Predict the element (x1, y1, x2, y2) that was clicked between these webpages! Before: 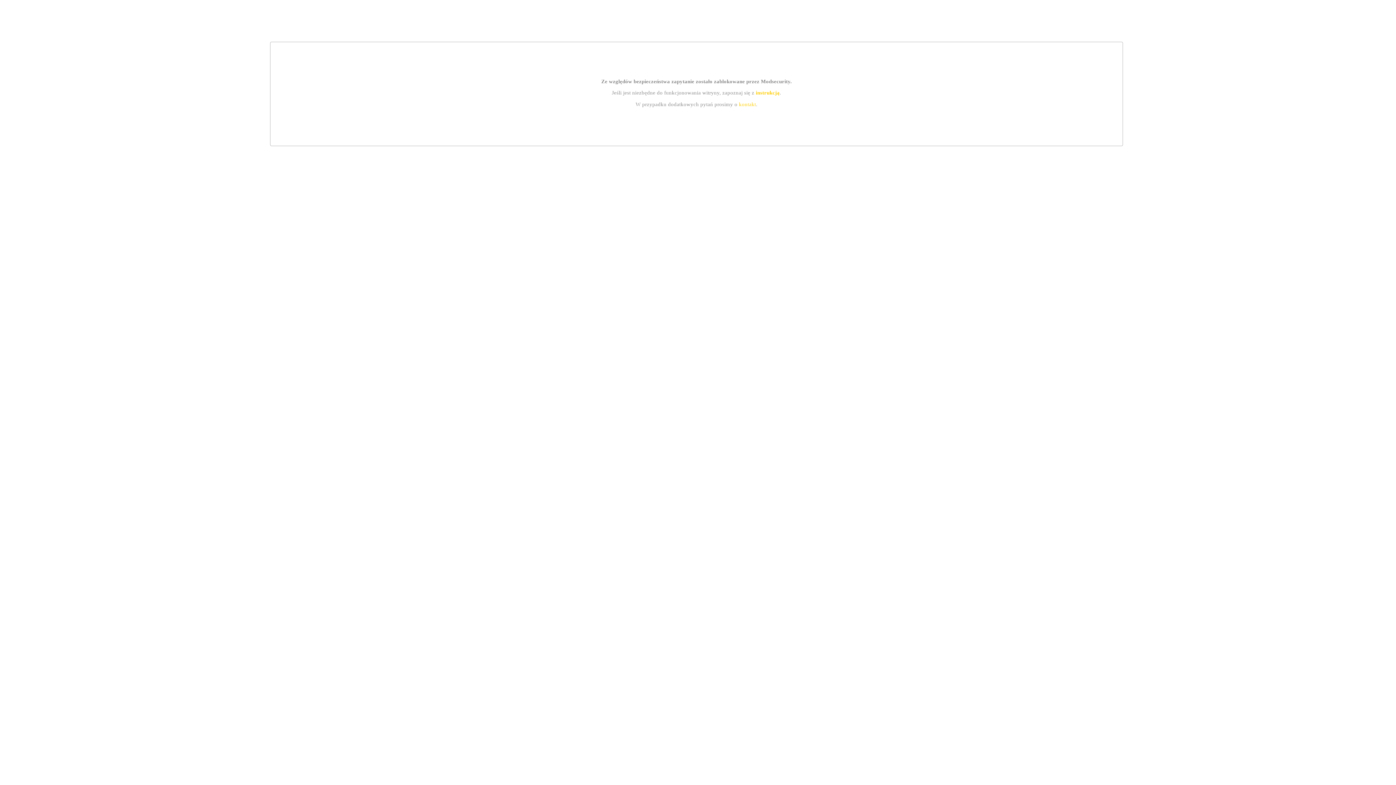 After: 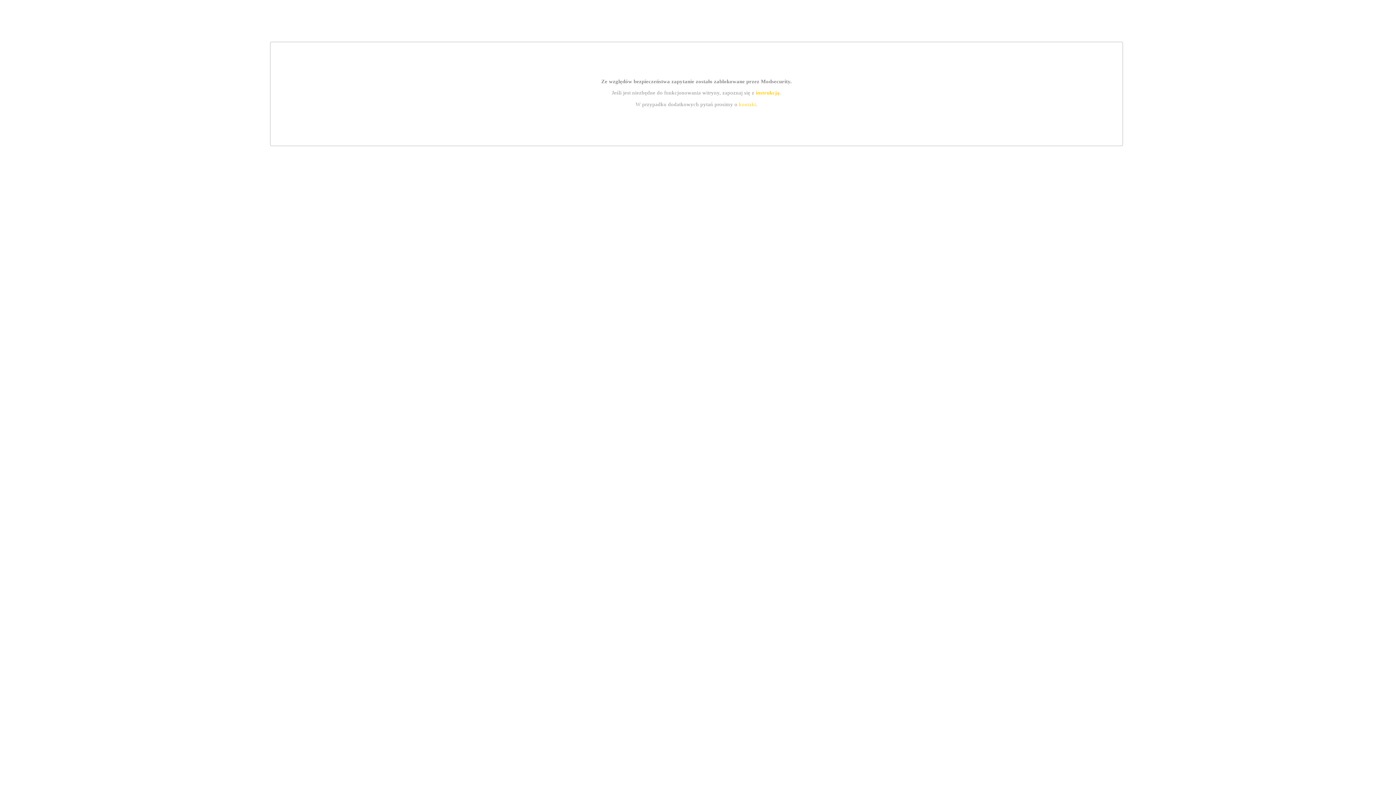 Action: bbox: (755, 89, 779, 95) label: instrukcją